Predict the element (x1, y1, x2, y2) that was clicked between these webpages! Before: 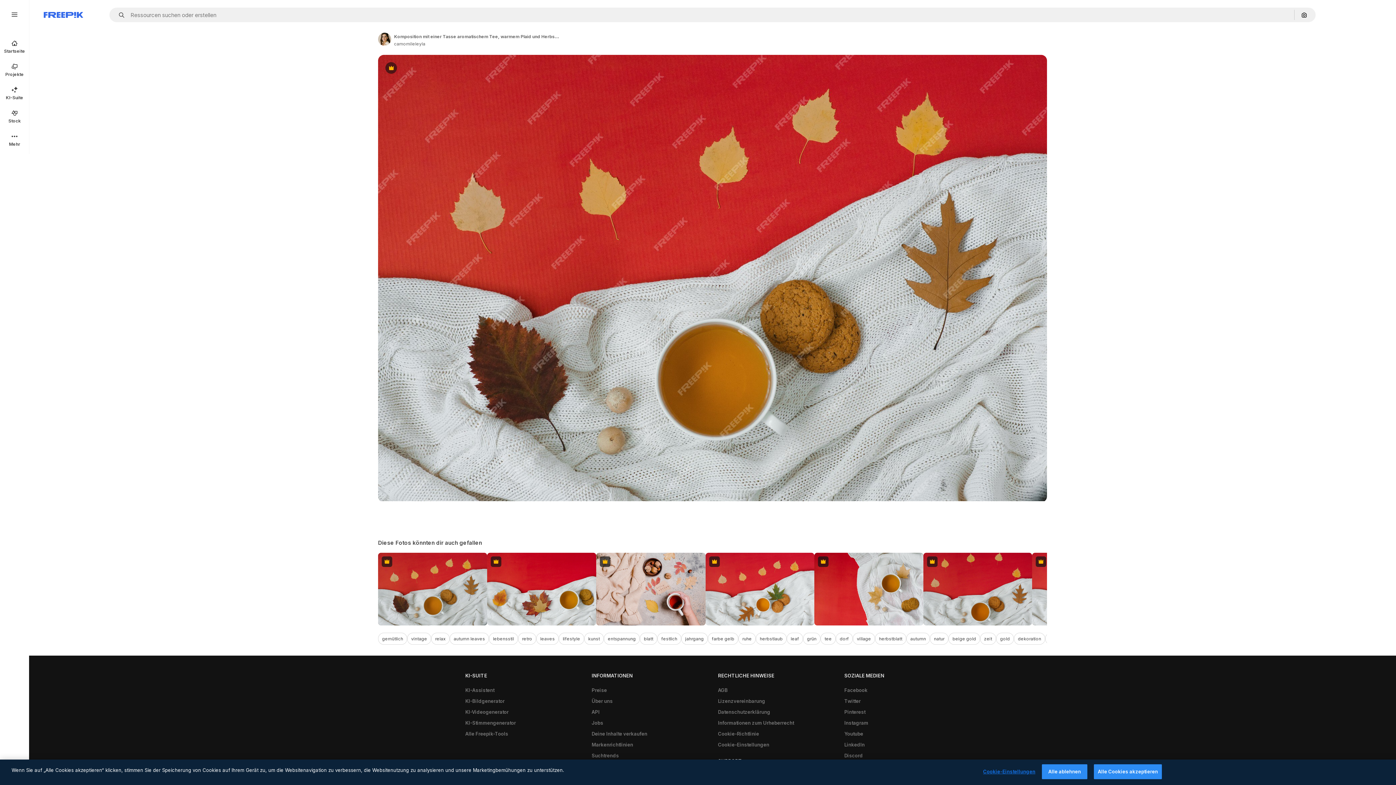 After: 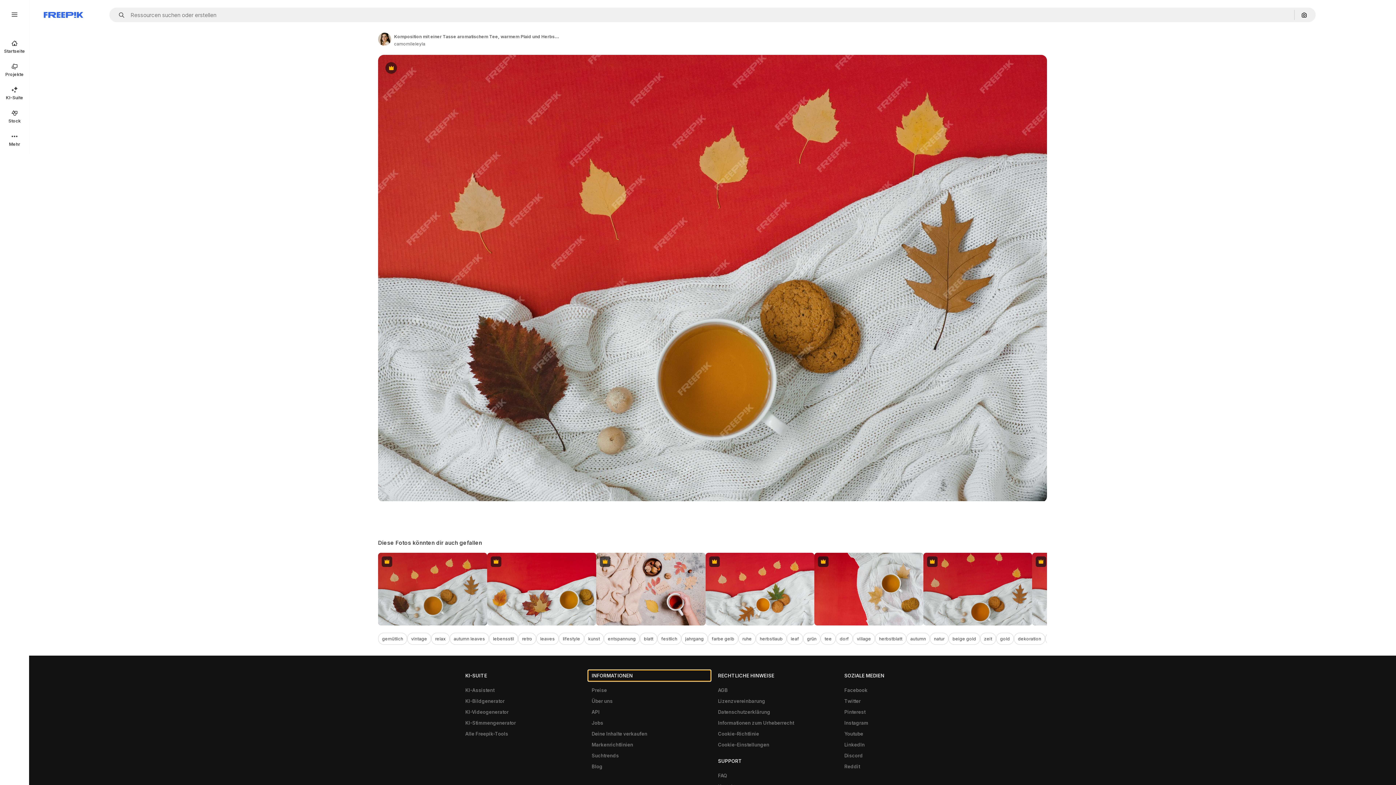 Action: bbox: (588, 670, 710, 681) label: INFORMATIONEN